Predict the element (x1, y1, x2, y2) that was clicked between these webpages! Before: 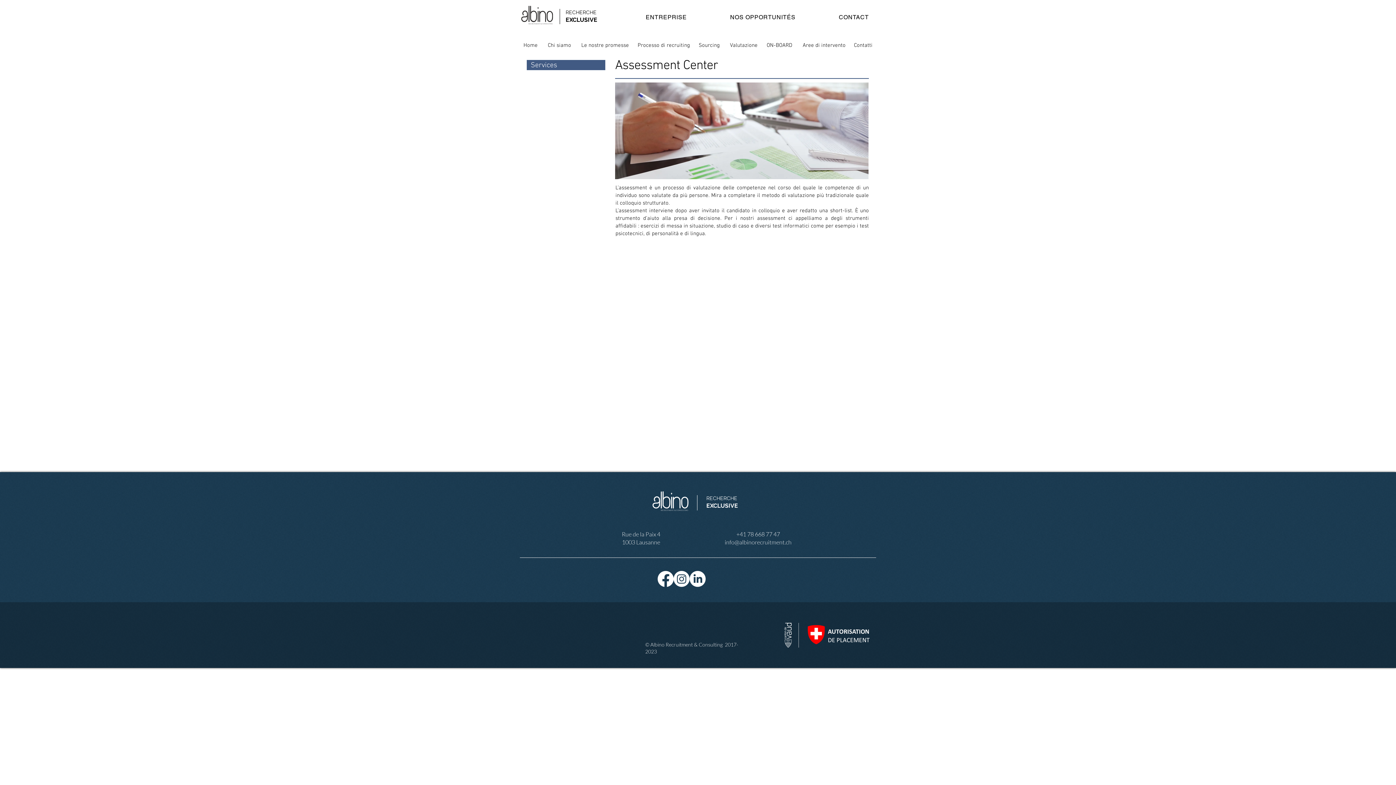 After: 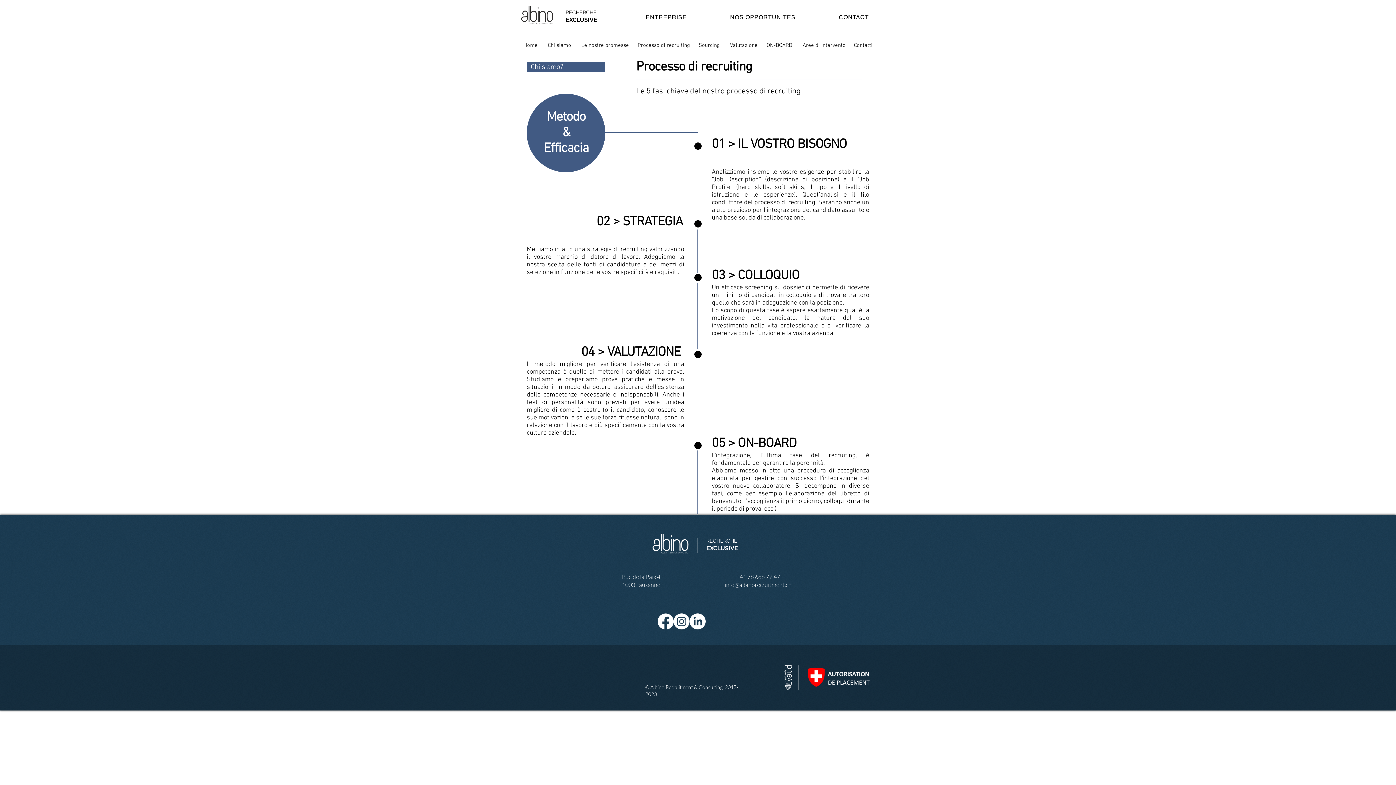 Action: label: Processo di recruiting bbox: (637, 40, 690, 50)